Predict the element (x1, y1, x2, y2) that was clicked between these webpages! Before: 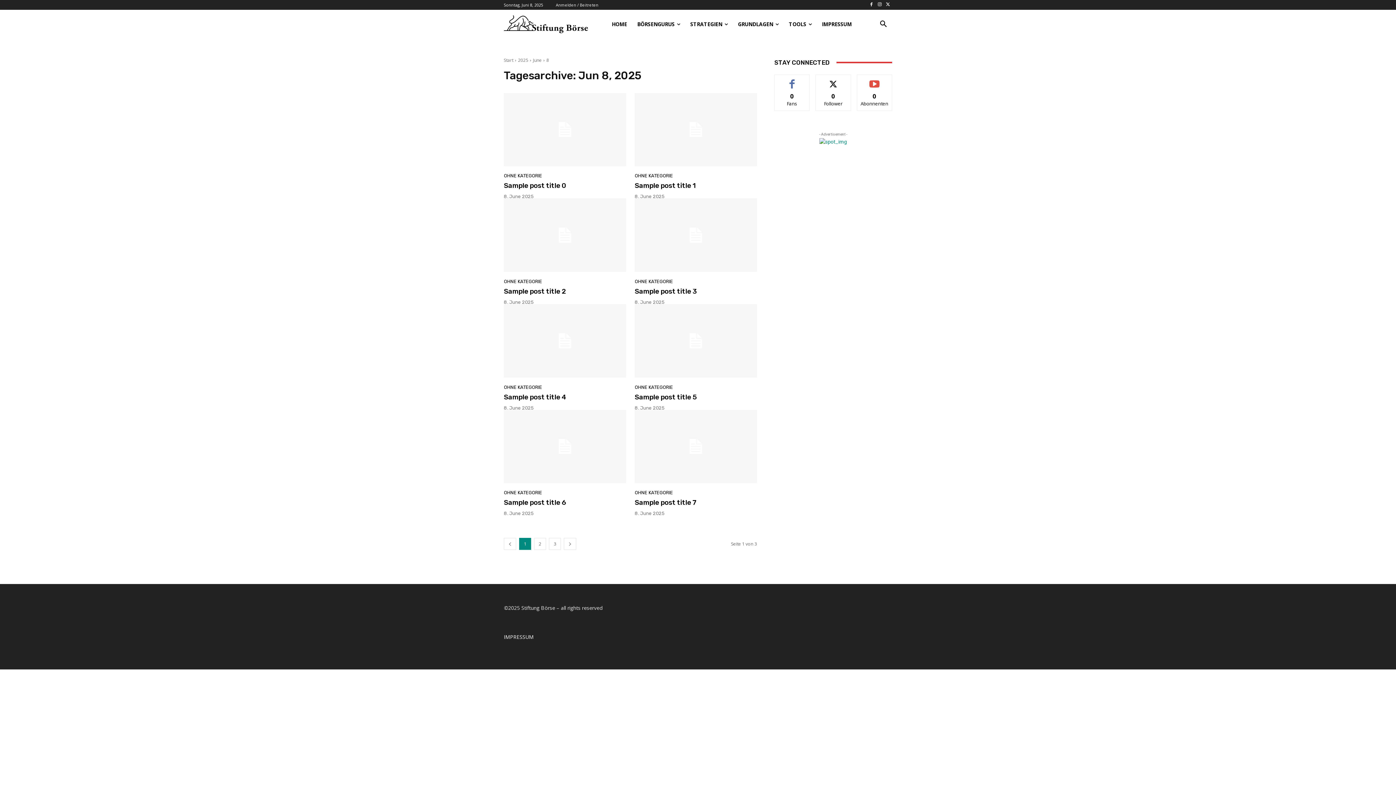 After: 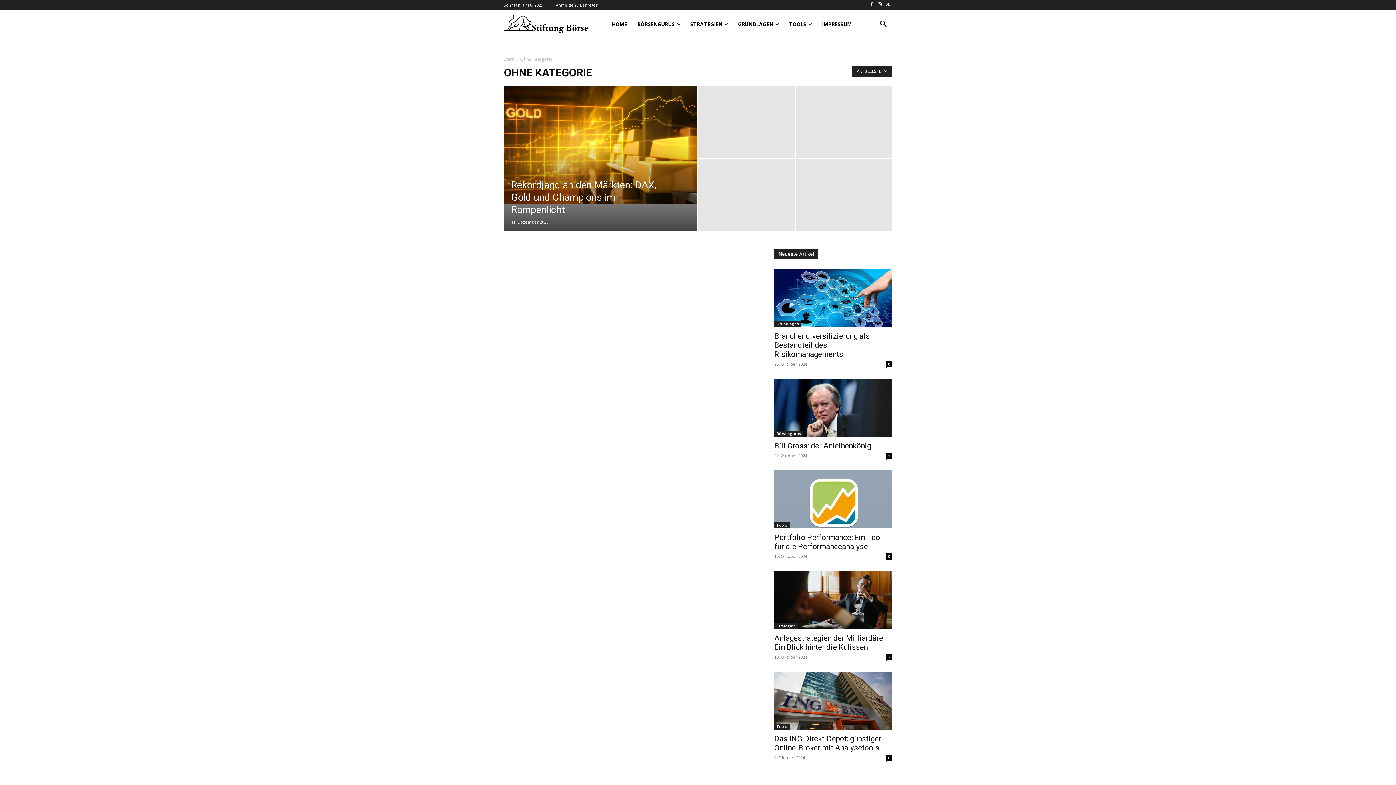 Action: bbox: (504, 279, 542, 283) label: OHNE KATEGORIE